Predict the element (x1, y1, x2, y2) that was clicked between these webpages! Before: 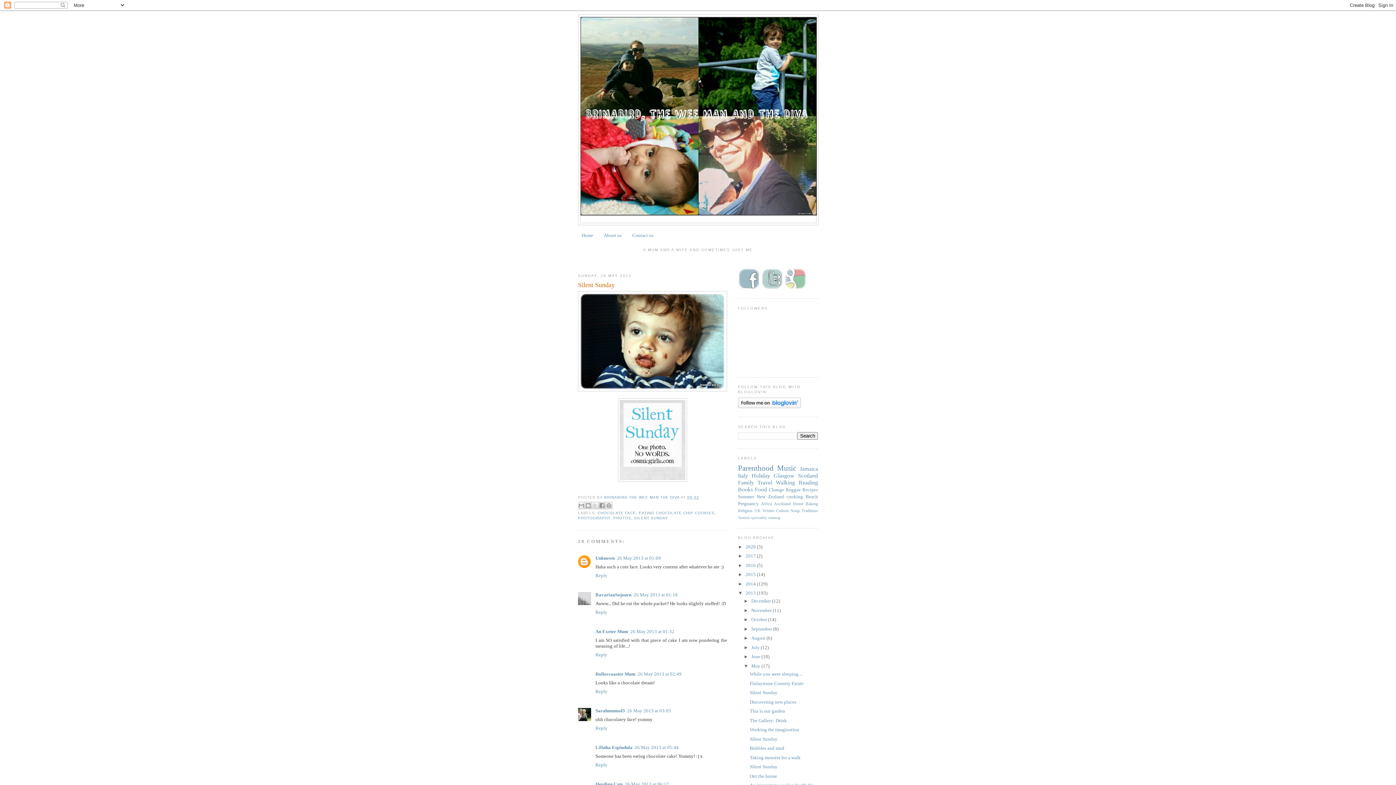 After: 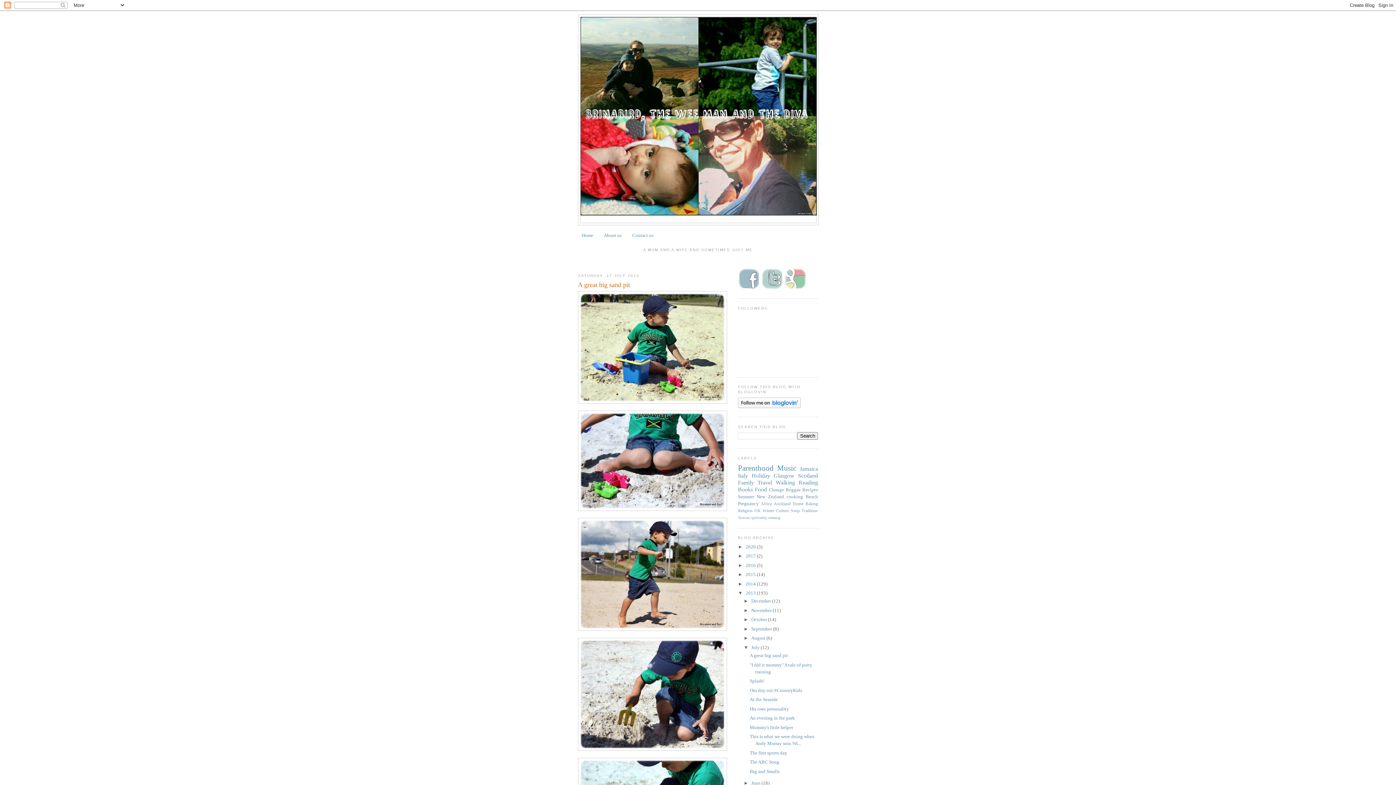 Action: bbox: (751, 645, 760, 650) label: July 